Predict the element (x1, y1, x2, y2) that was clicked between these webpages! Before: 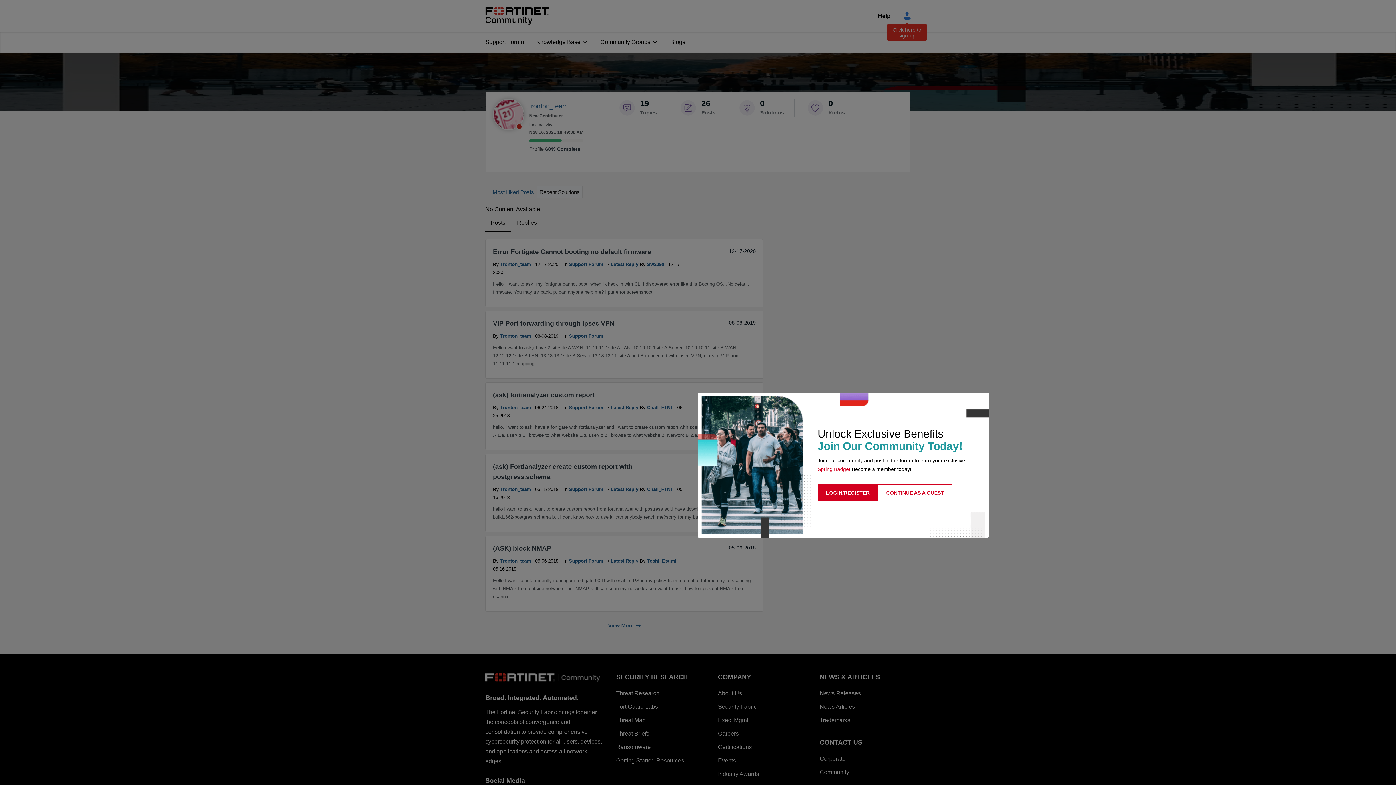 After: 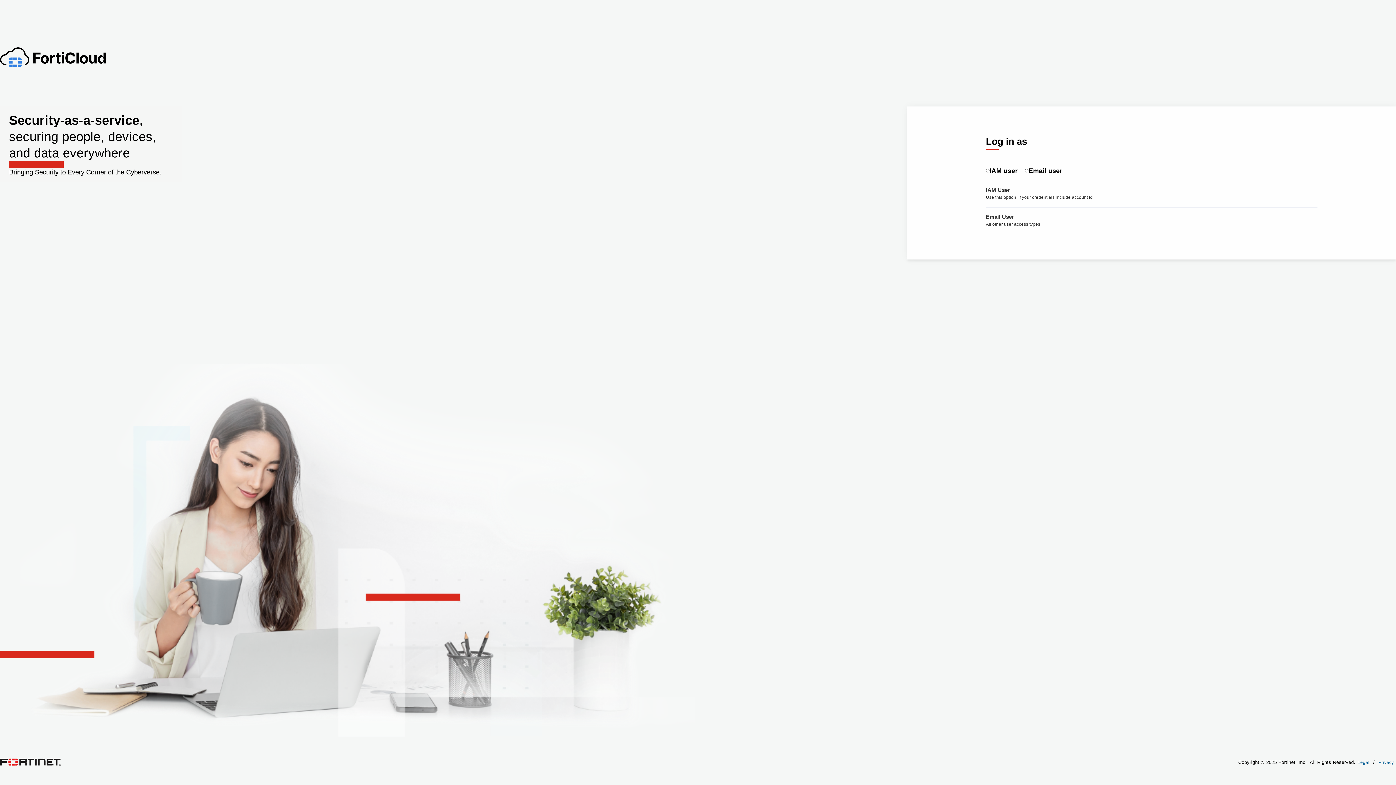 Action: bbox: (817, 484, 878, 501) label: LOGIN/REGISTER